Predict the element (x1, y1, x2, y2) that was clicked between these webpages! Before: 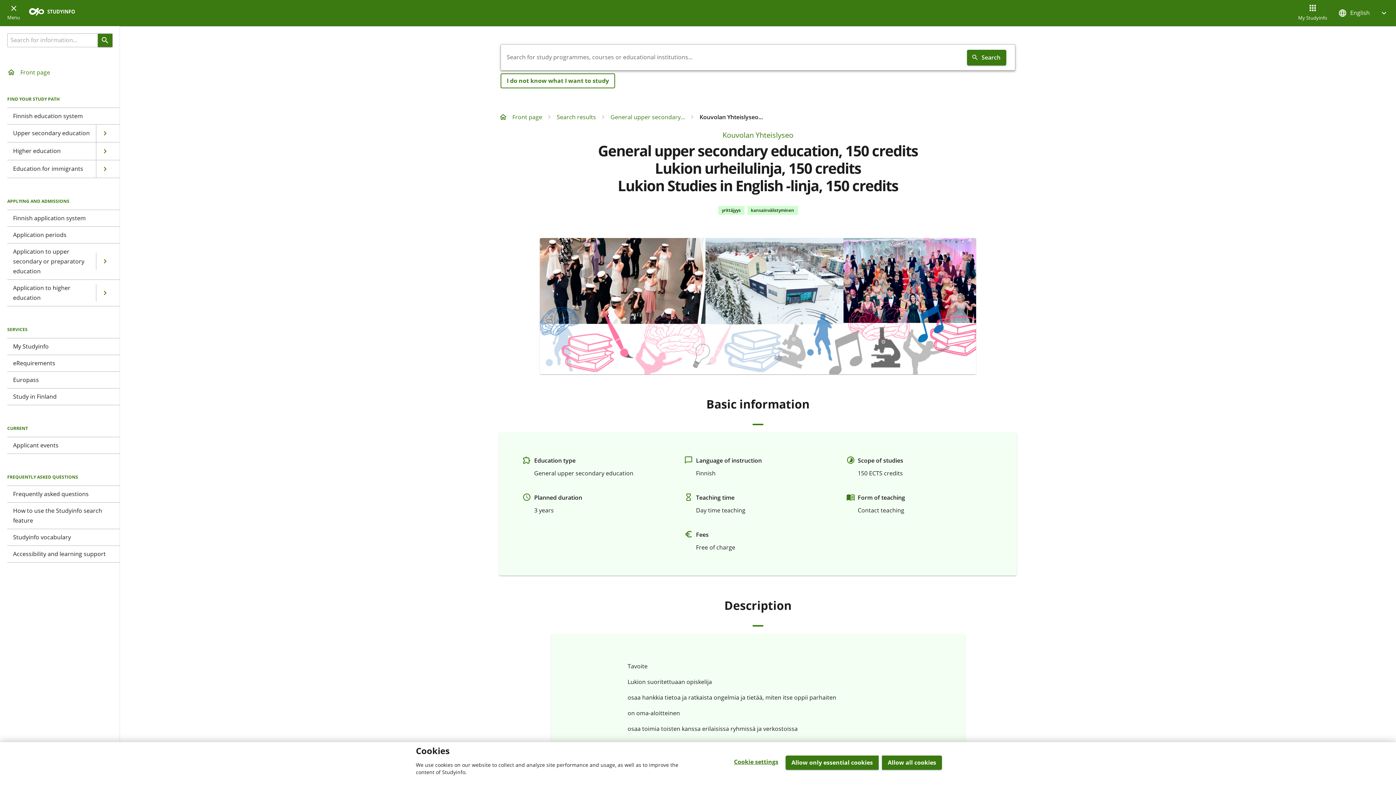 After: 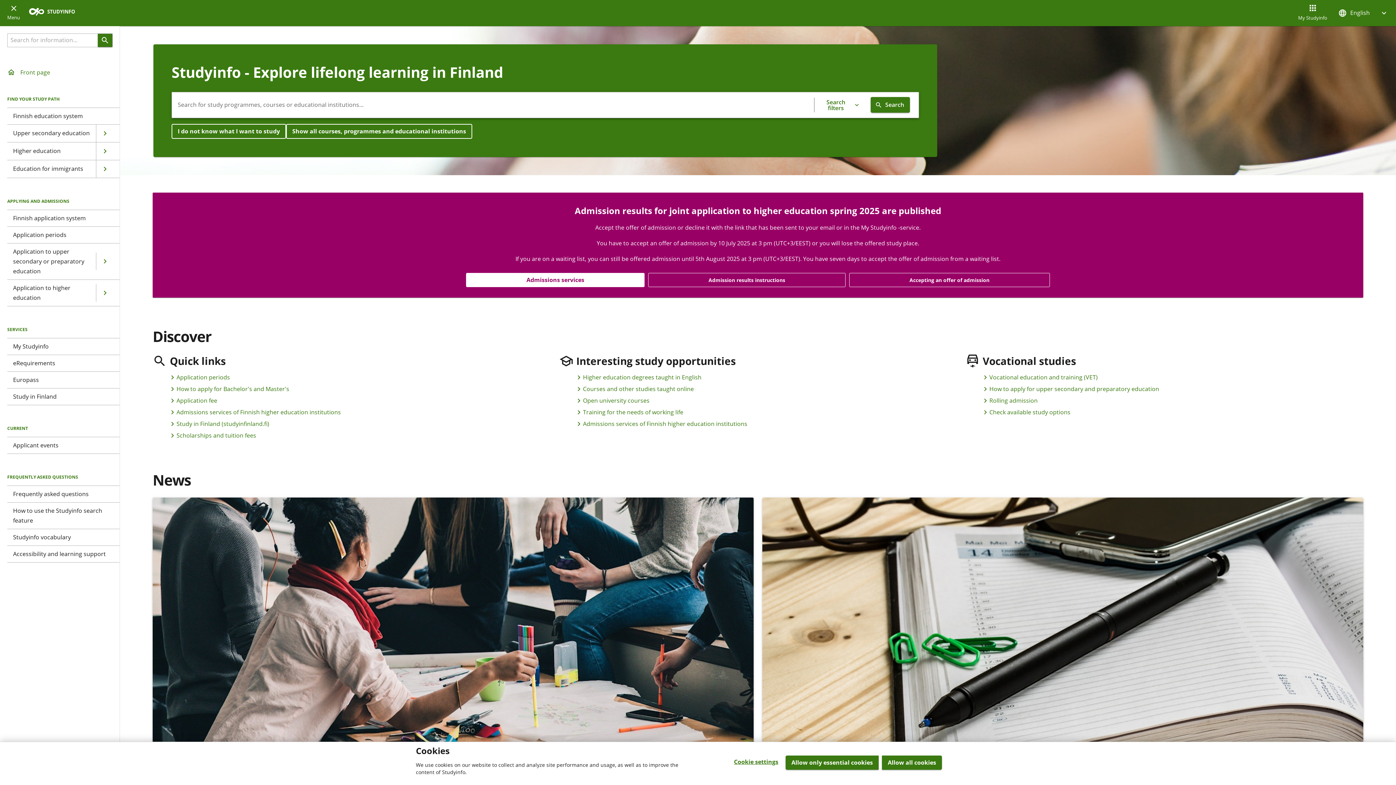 Action: label: Front page bbox: (499, 113, 542, 121)